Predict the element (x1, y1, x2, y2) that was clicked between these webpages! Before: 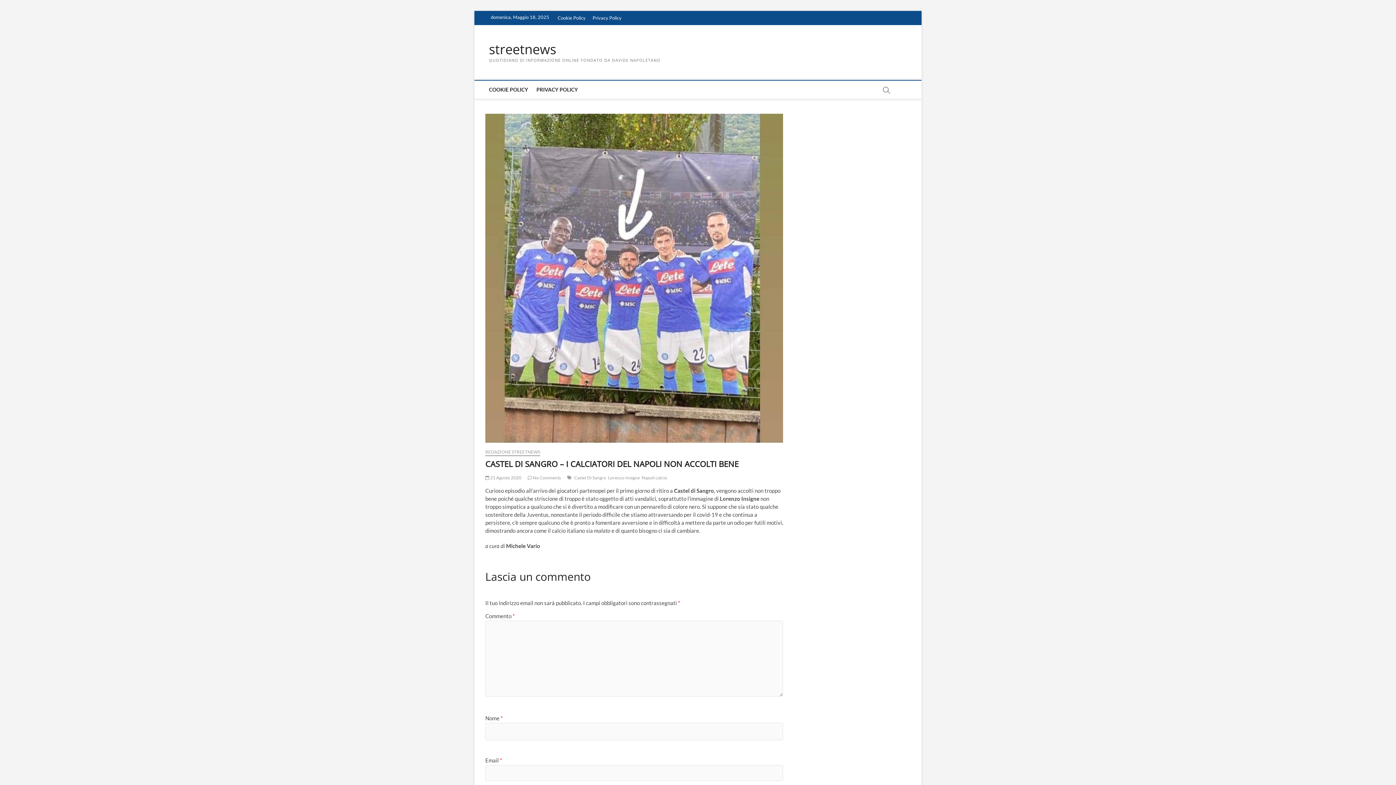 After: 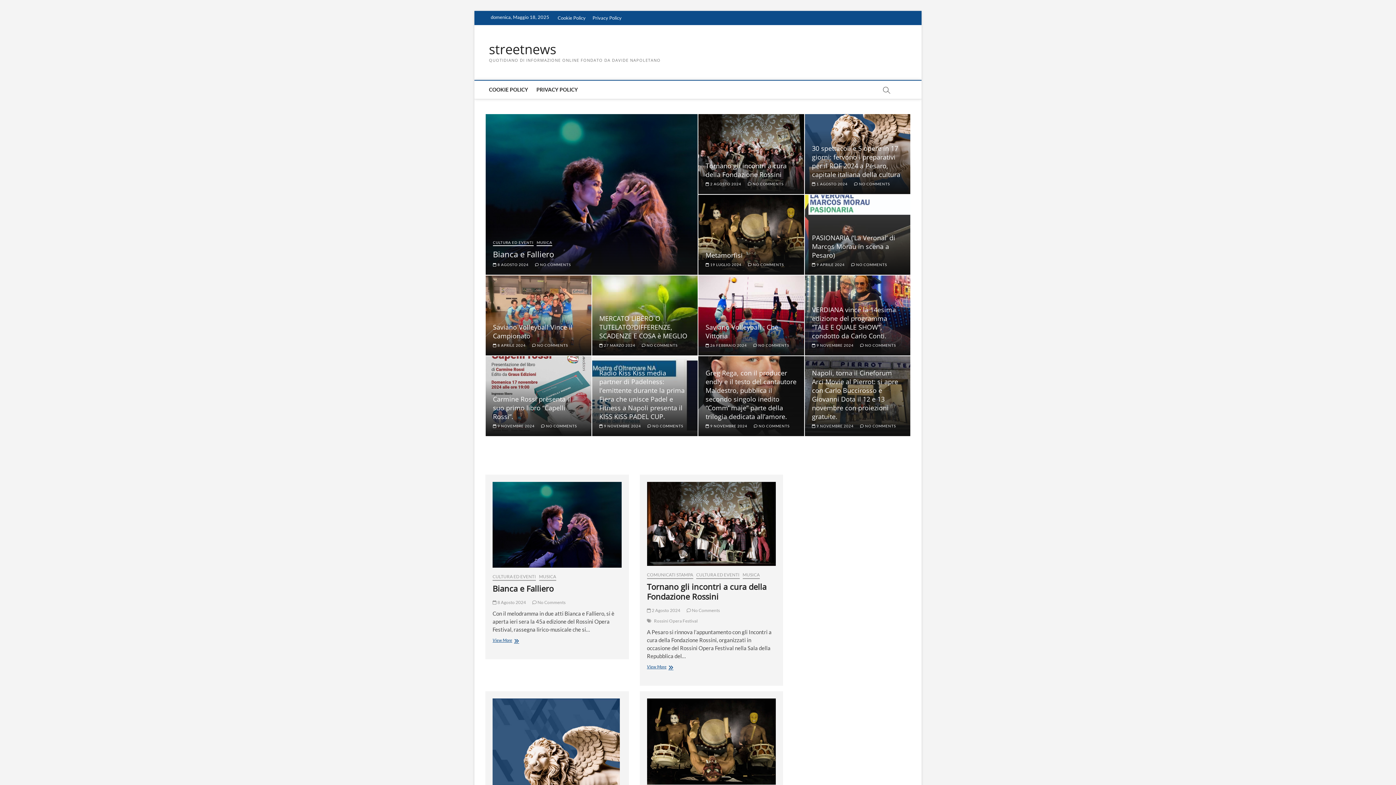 Action: bbox: (489, 41, 660, 57) label: streetnews